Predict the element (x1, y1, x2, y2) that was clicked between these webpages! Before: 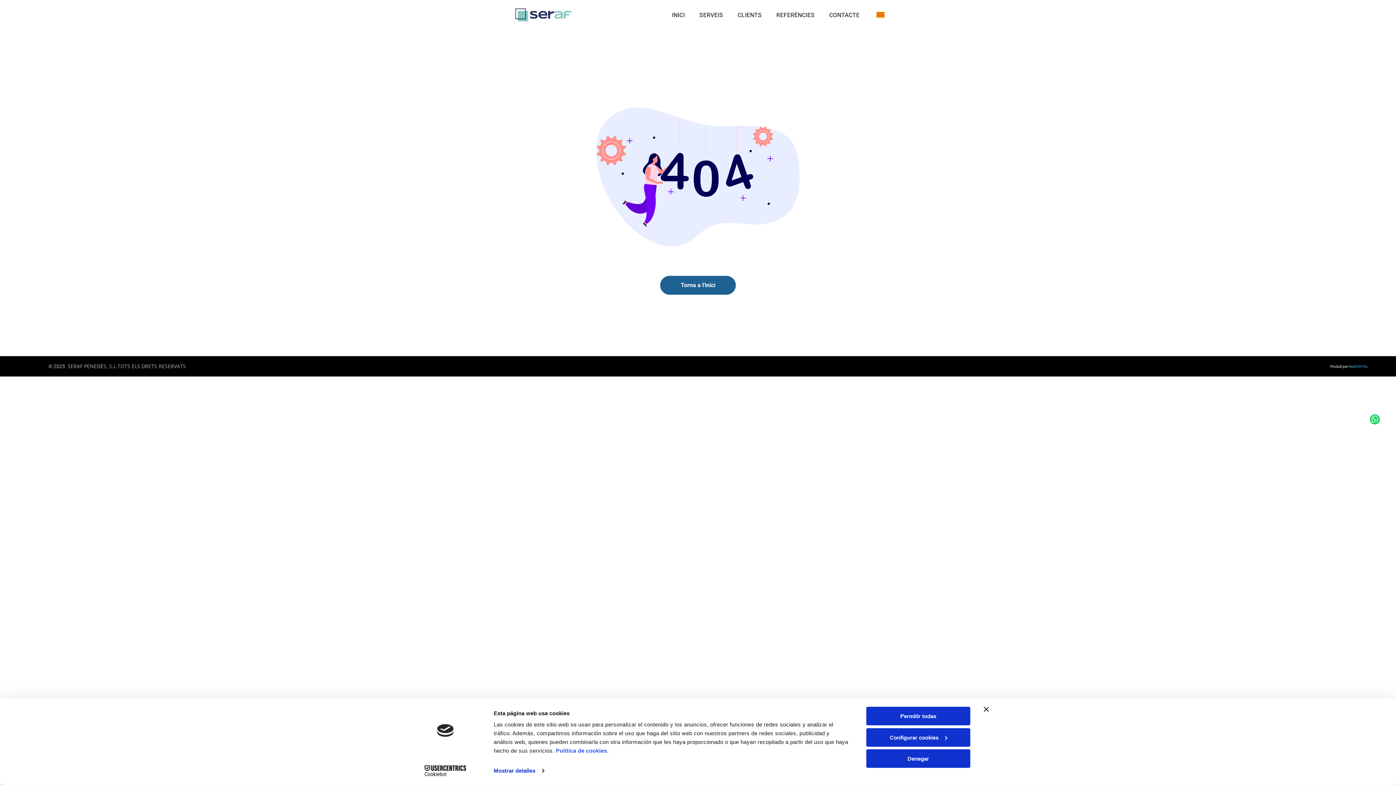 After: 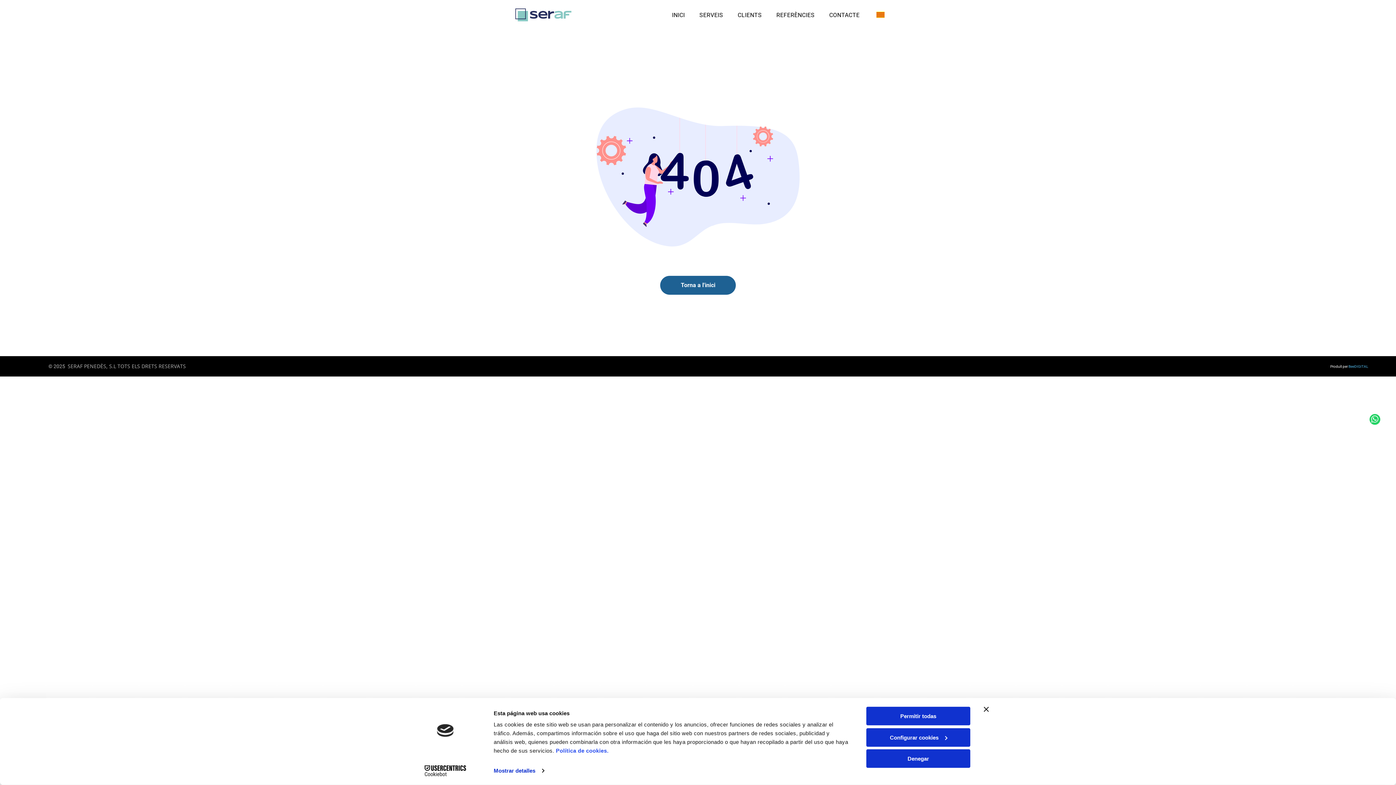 Action: label: whatsapp bbox: (1370, 414, 1380, 426)